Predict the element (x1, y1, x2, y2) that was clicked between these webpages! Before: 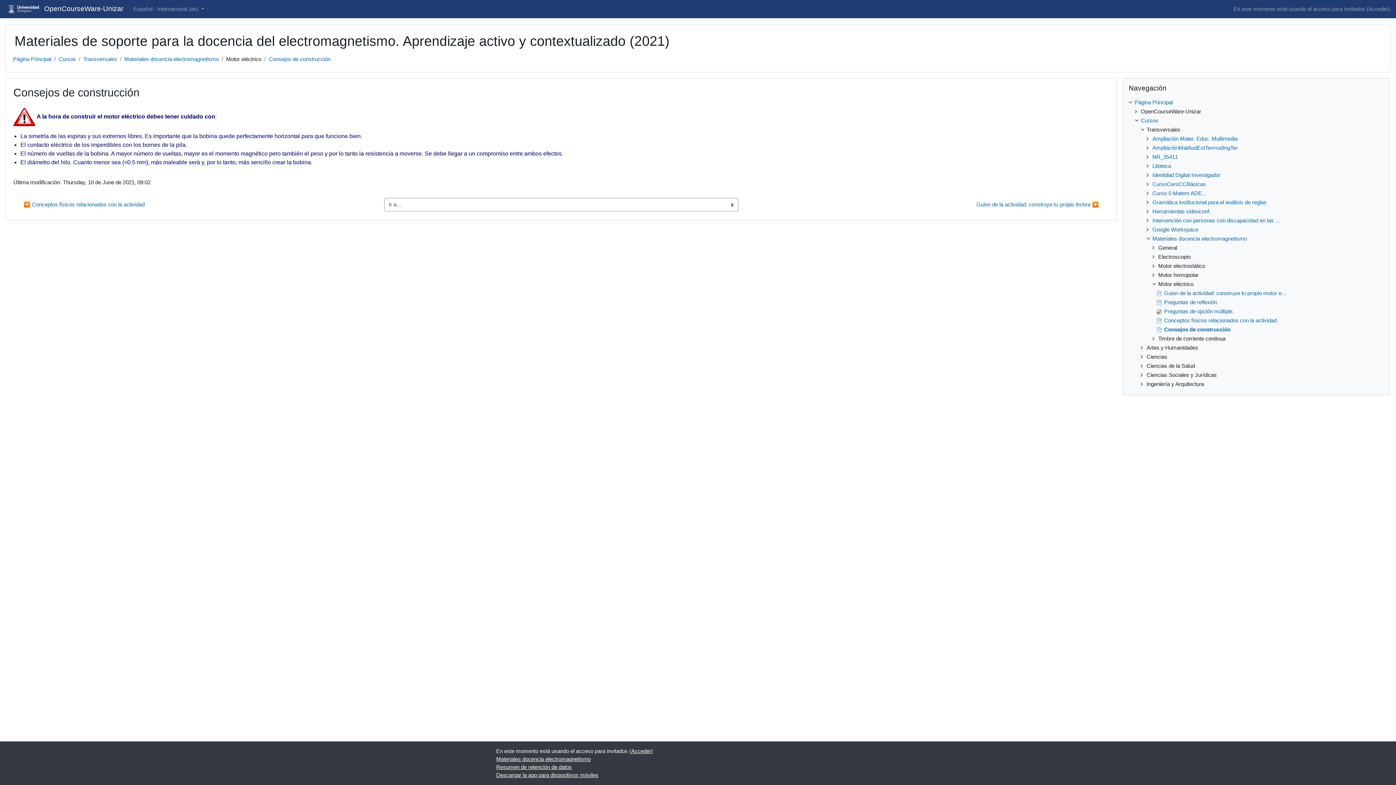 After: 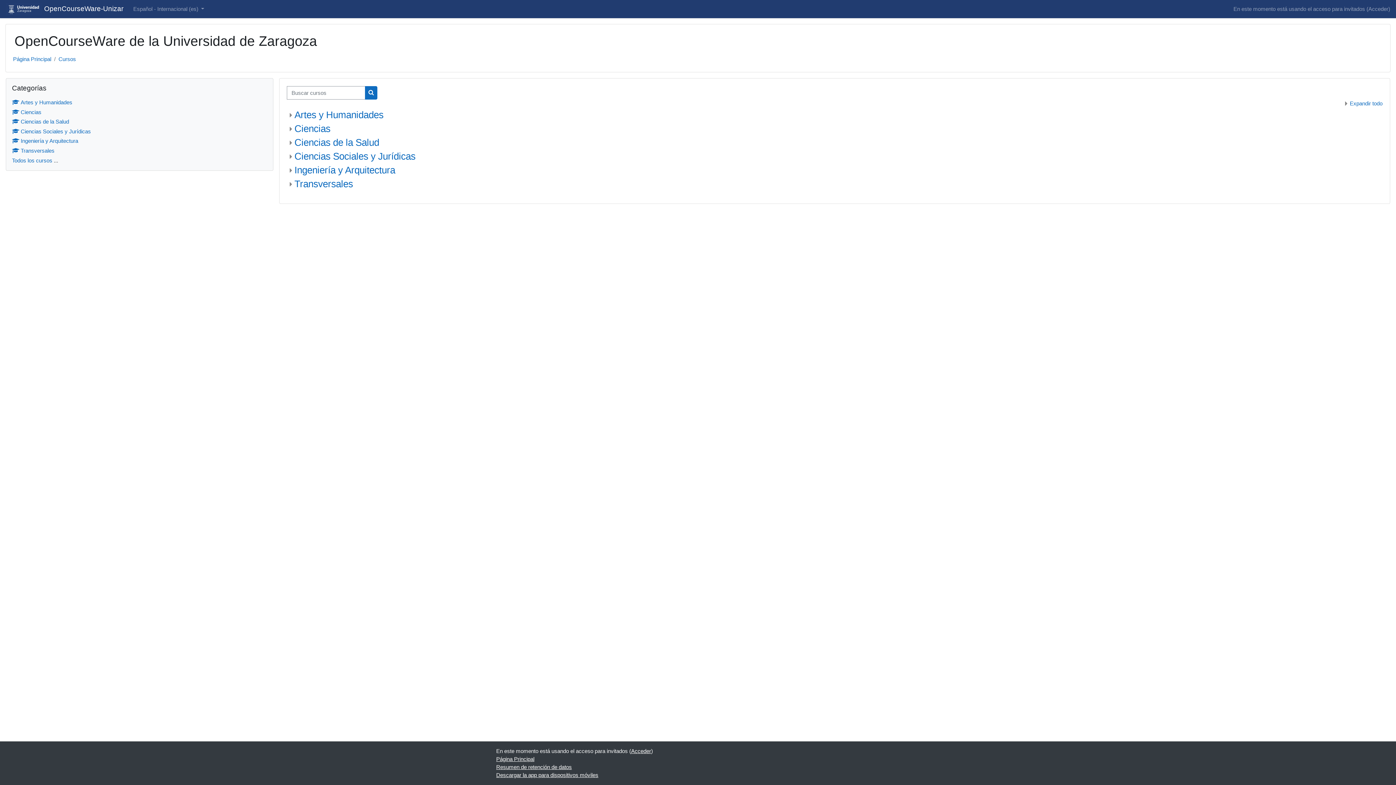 Action: label: Cursos bbox: (58, 56, 76, 62)